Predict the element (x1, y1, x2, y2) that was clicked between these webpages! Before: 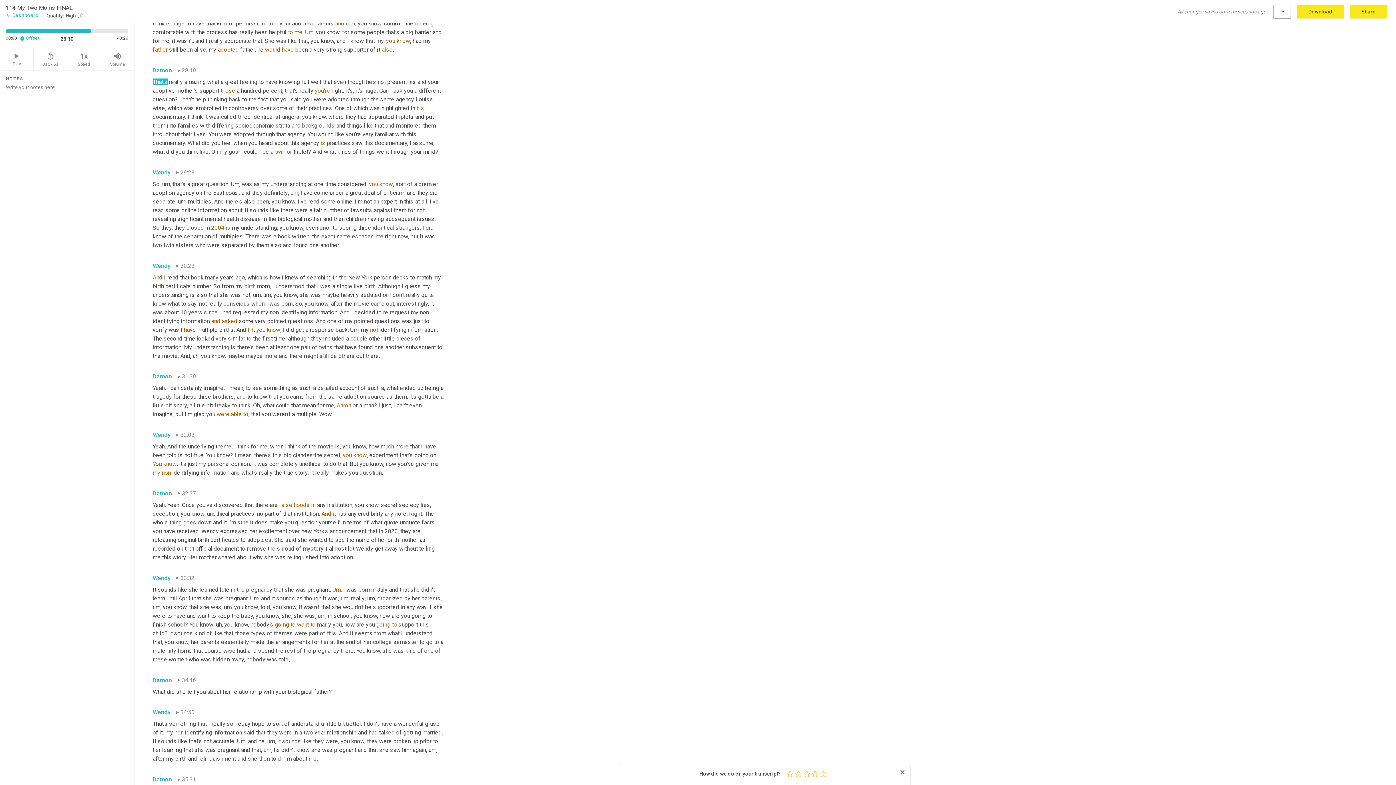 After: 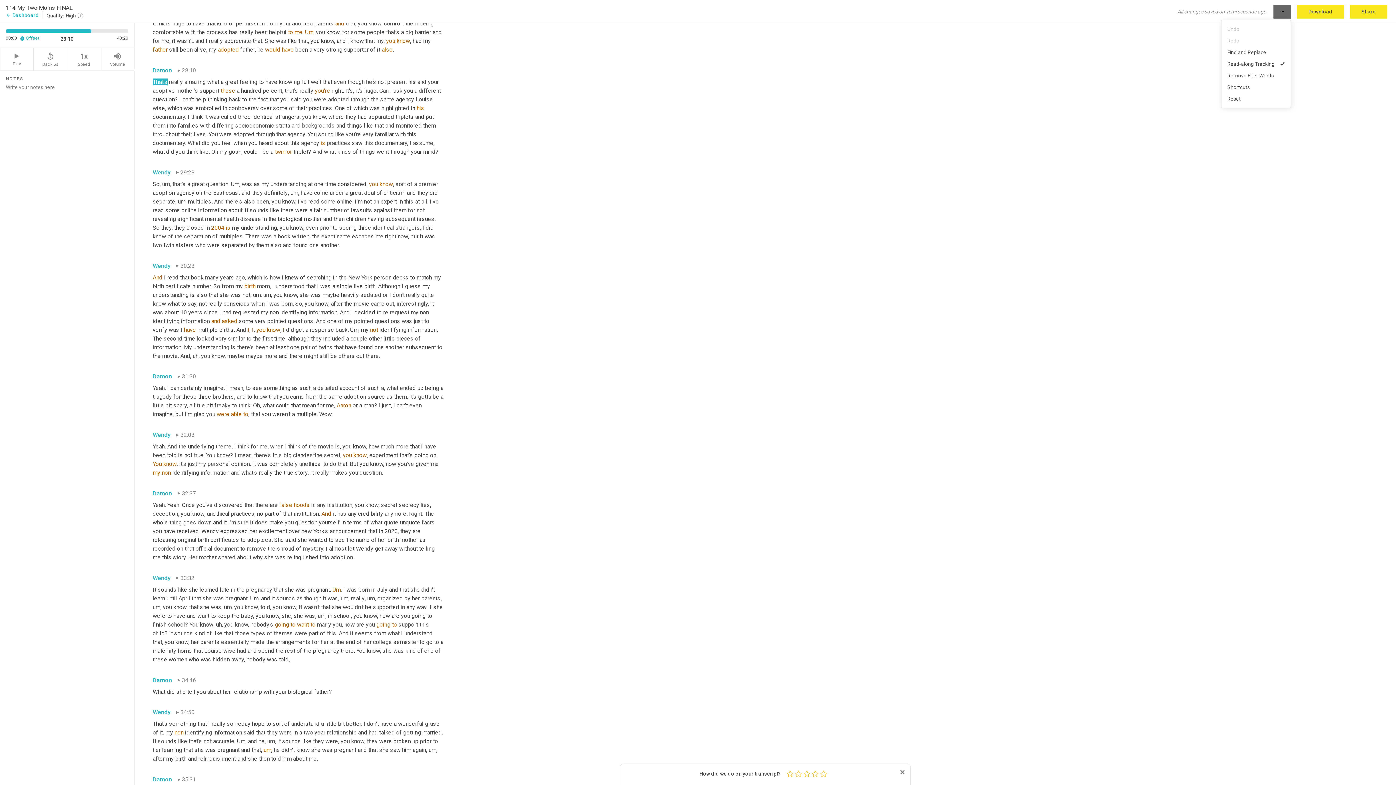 Action: bbox: (1273, 4, 1291, 18) label: more_horiz